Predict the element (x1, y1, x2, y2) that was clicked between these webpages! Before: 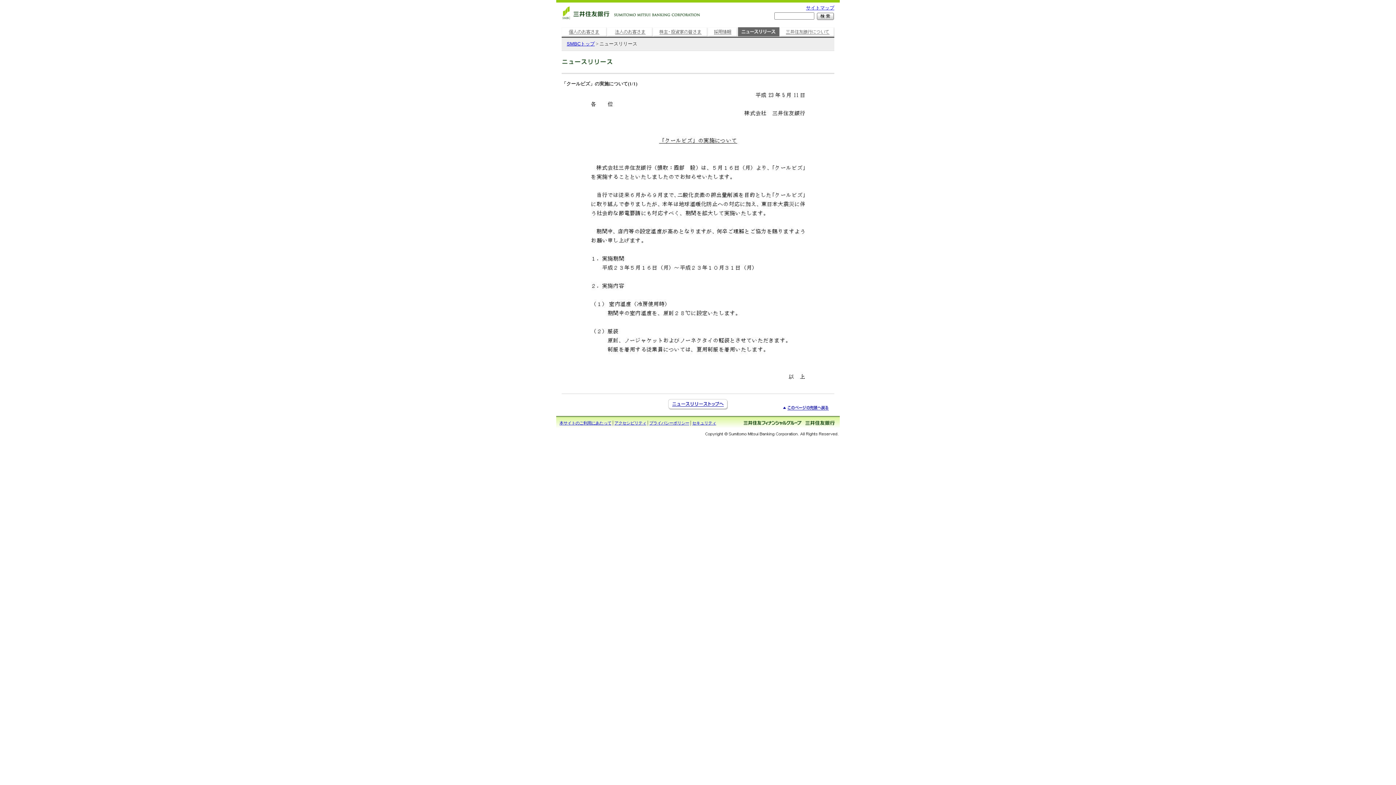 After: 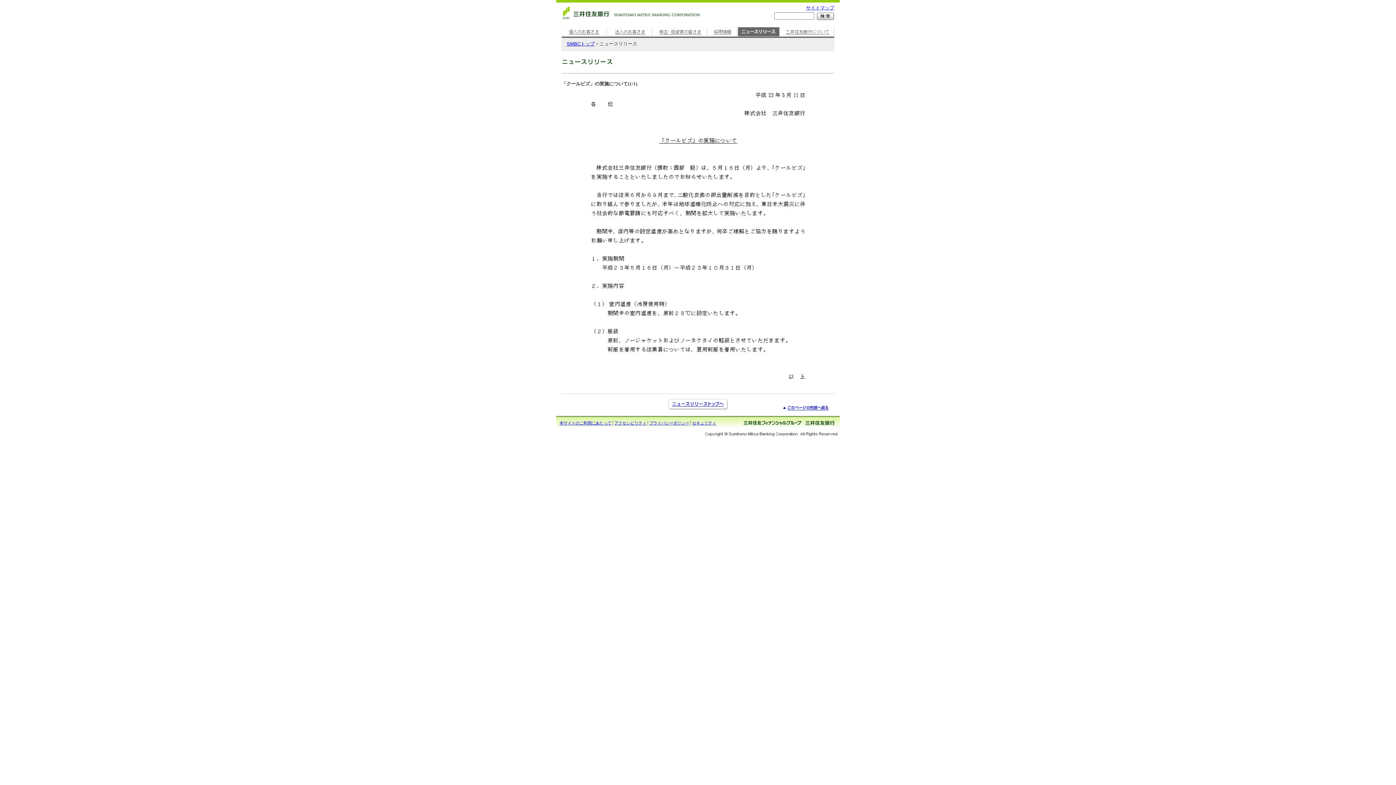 Action: bbox: (783, 405, 829, 411)